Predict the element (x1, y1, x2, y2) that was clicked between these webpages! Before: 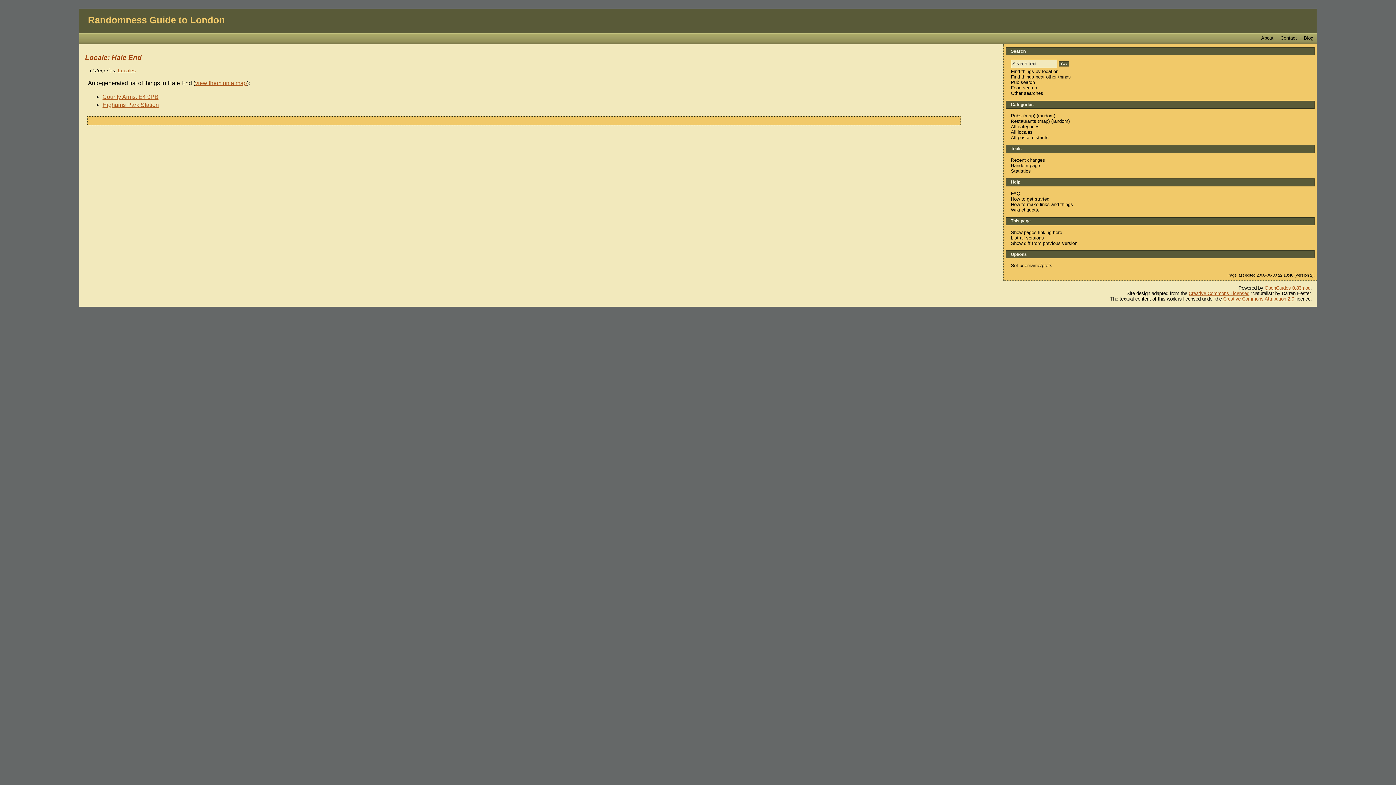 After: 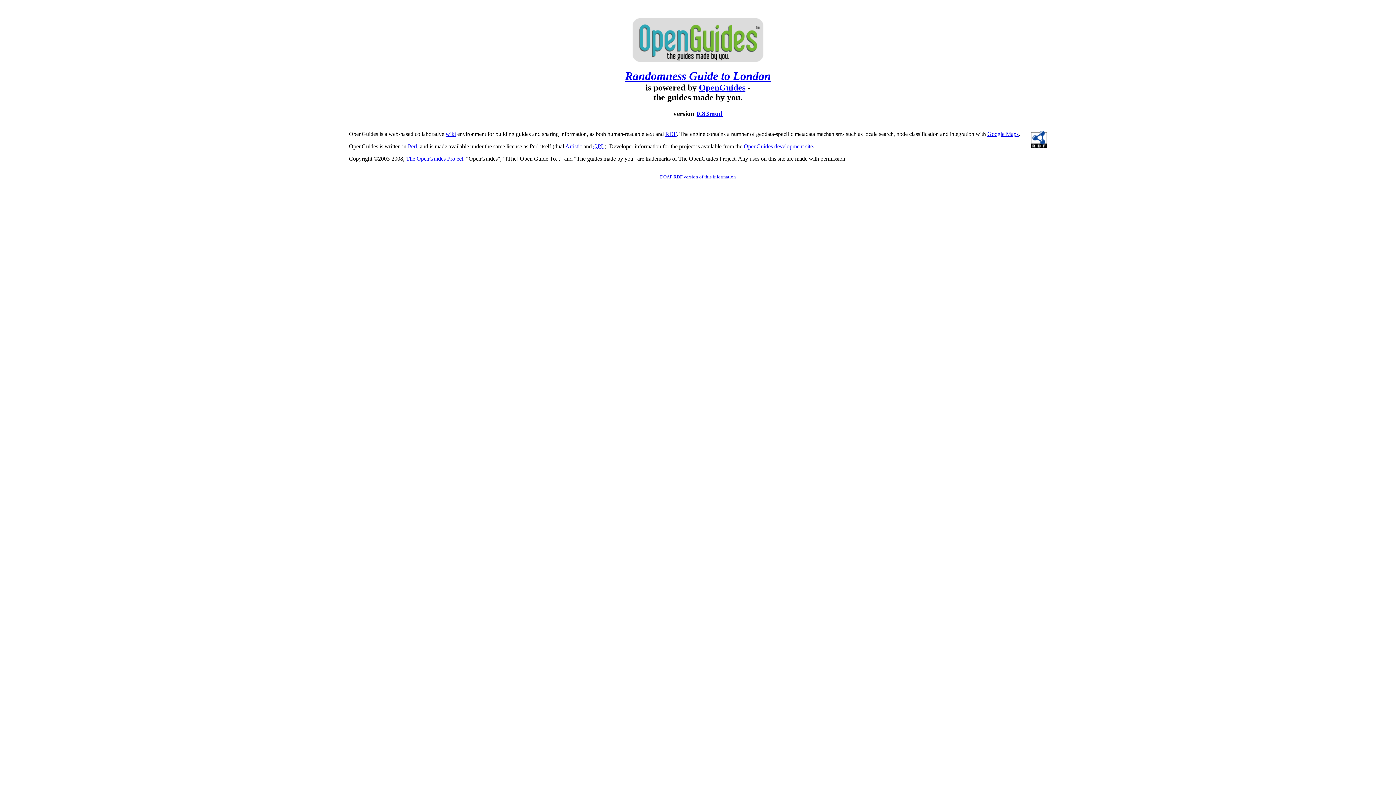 Action: bbox: (1264, 285, 1310, 291) label: OpenGuides 0.83mod